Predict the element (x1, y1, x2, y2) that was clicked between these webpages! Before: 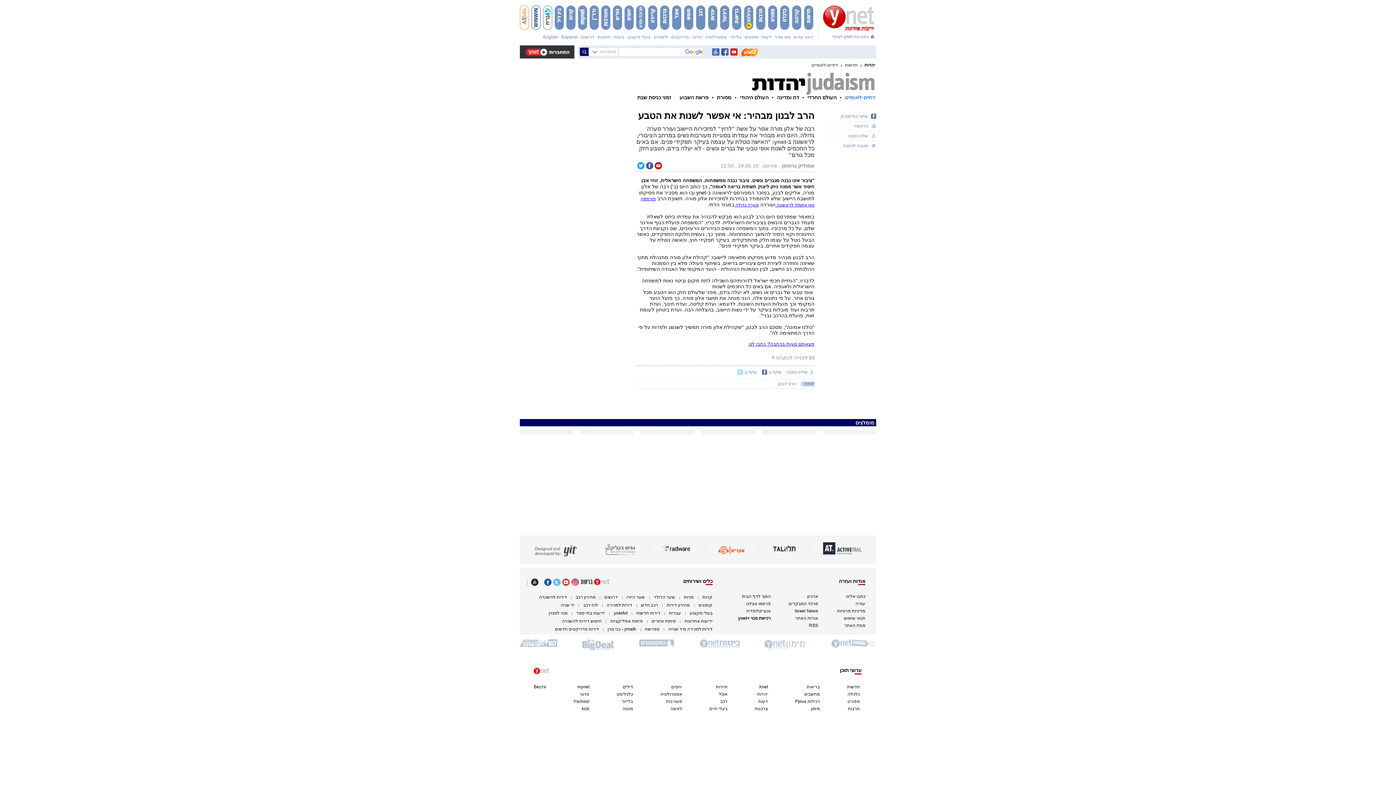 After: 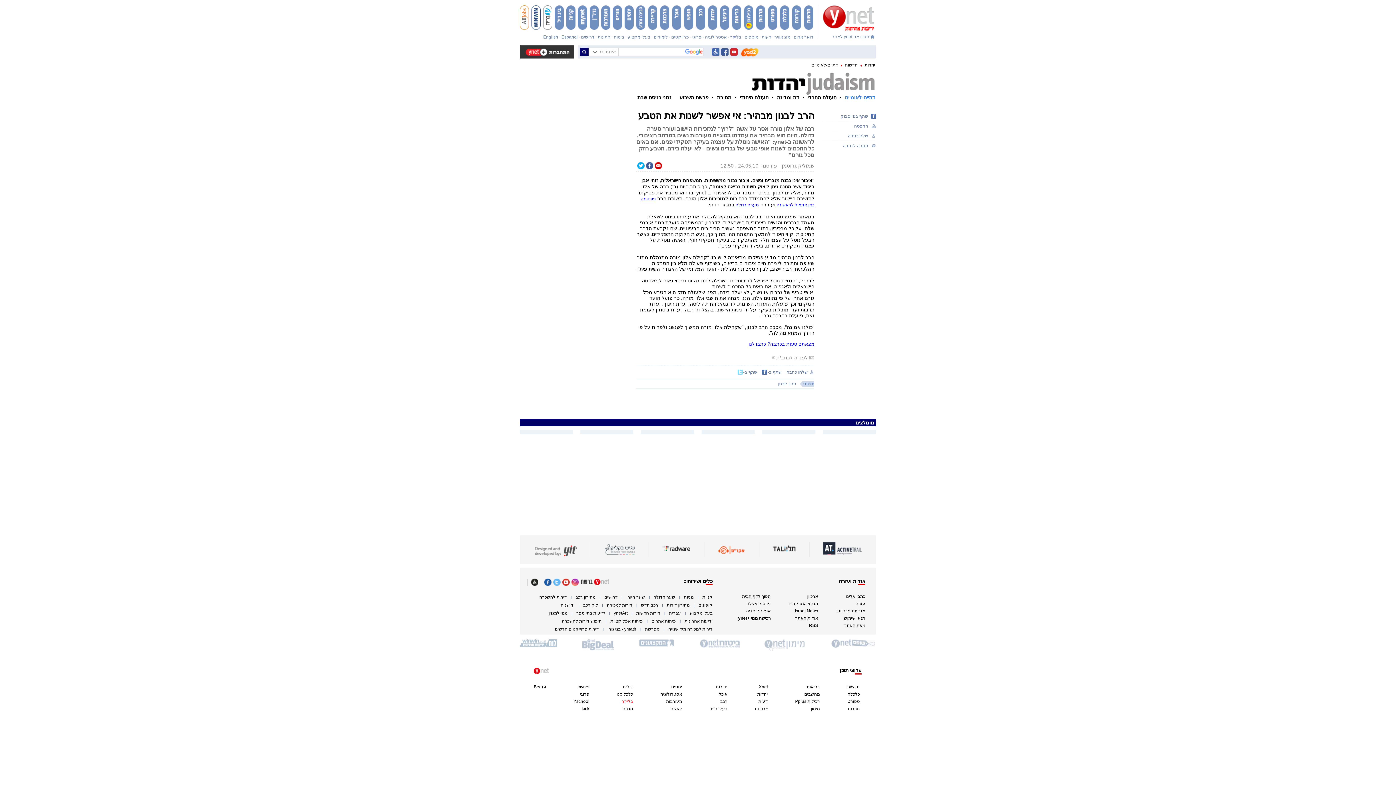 Action: label: בלייזר bbox: (621, 699, 633, 704)